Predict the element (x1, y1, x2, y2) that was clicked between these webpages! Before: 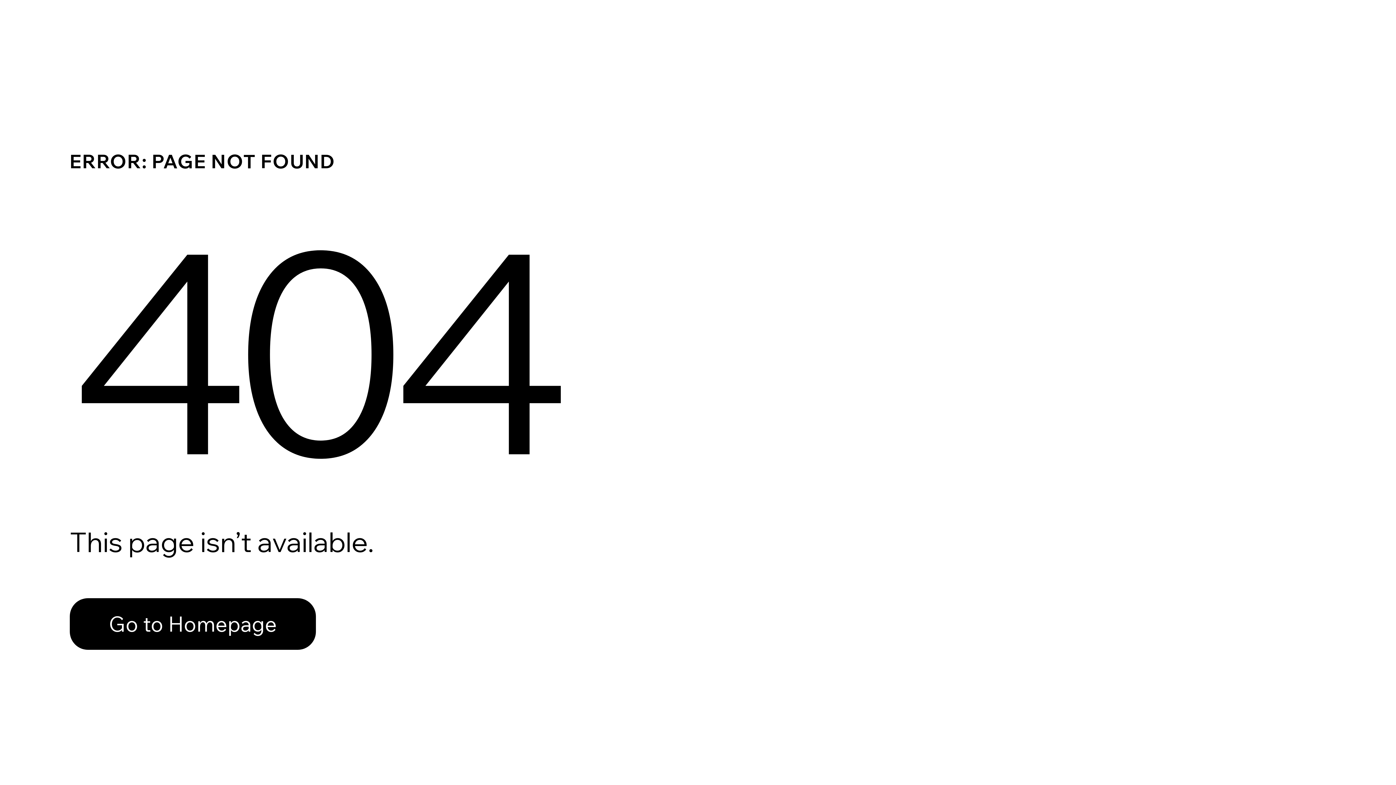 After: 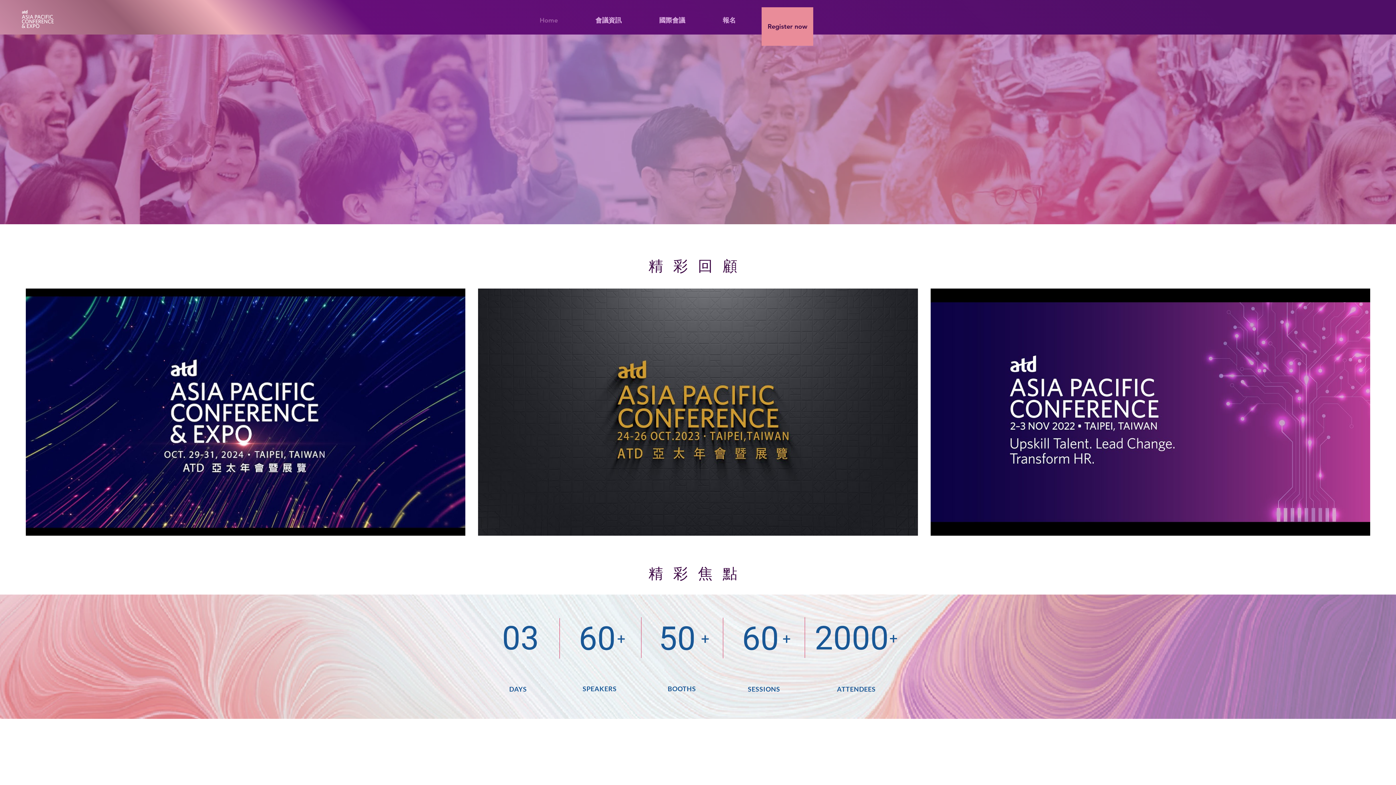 Action: bbox: (69, 582, 768, 659) label: Go to Homepage